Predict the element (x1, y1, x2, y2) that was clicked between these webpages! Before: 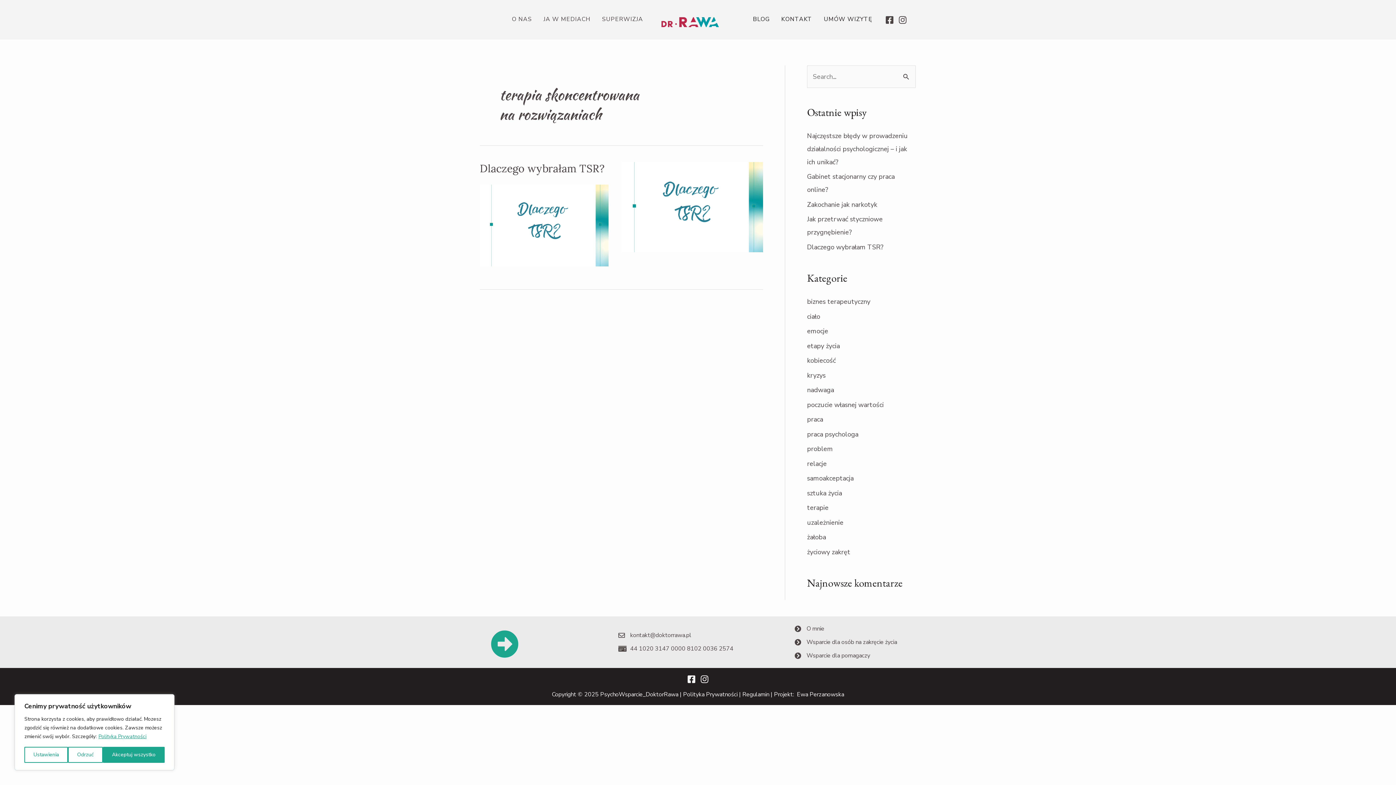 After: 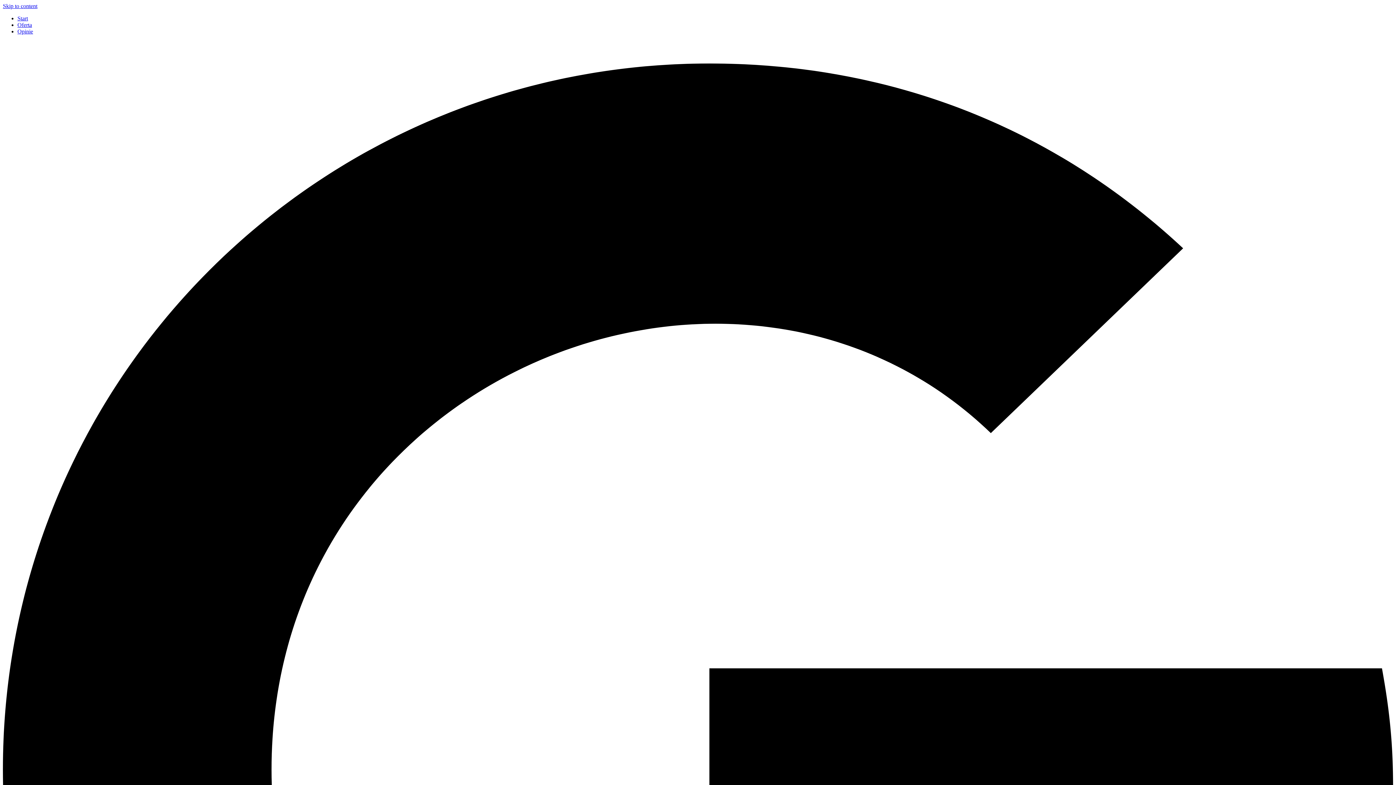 Action: bbox: (797, 690, 844, 698) label: Ewa Perzanowska